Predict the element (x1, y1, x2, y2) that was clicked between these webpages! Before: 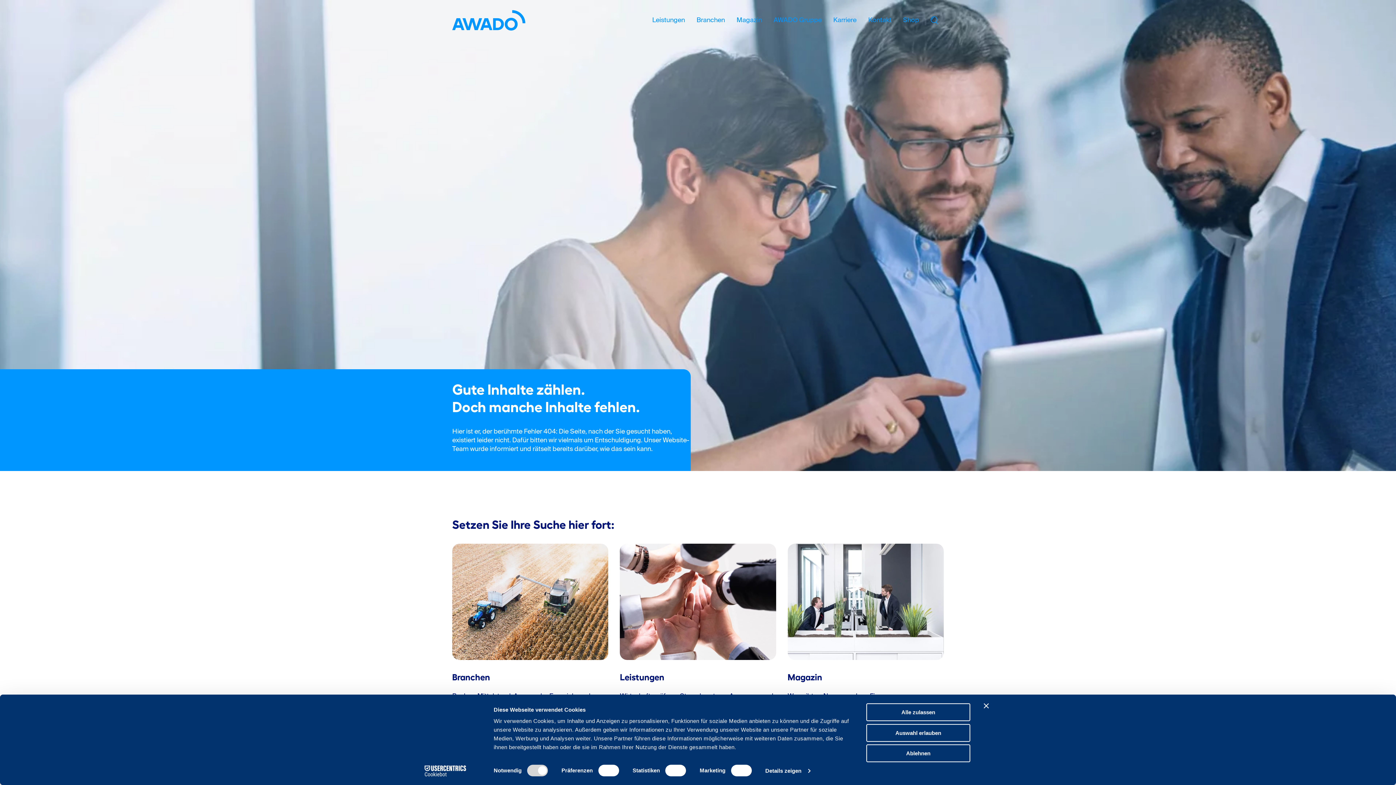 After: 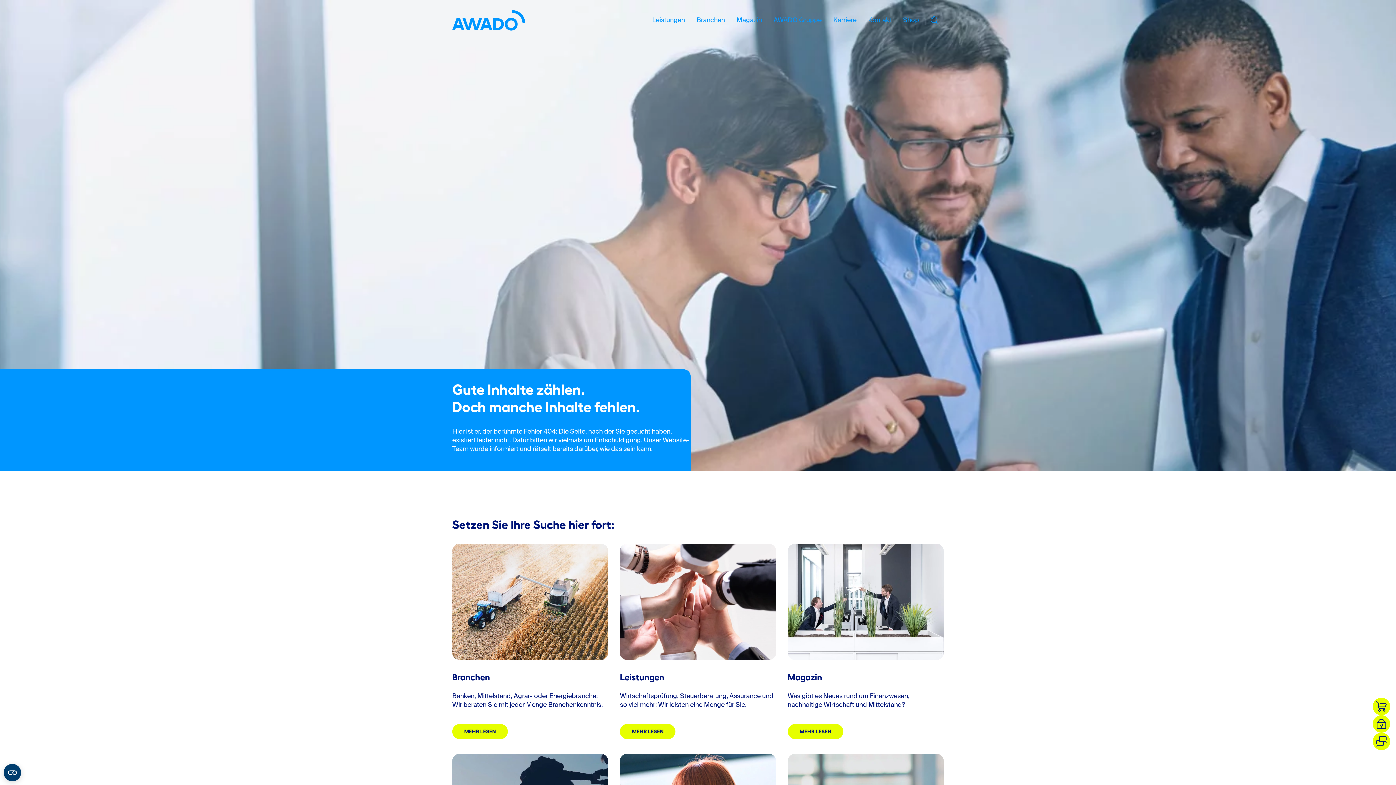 Action: label: Banner schließen bbox: (984, 703, 989, 708)